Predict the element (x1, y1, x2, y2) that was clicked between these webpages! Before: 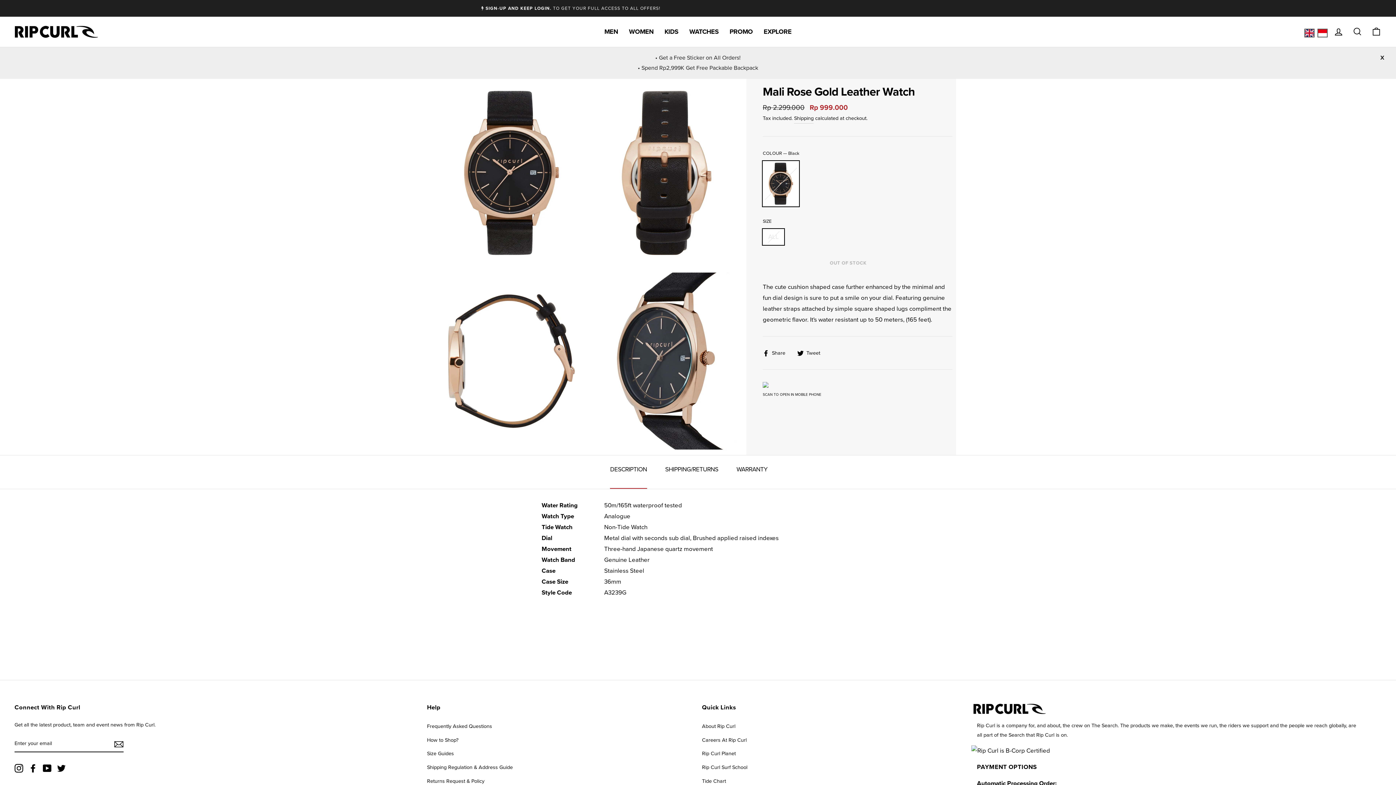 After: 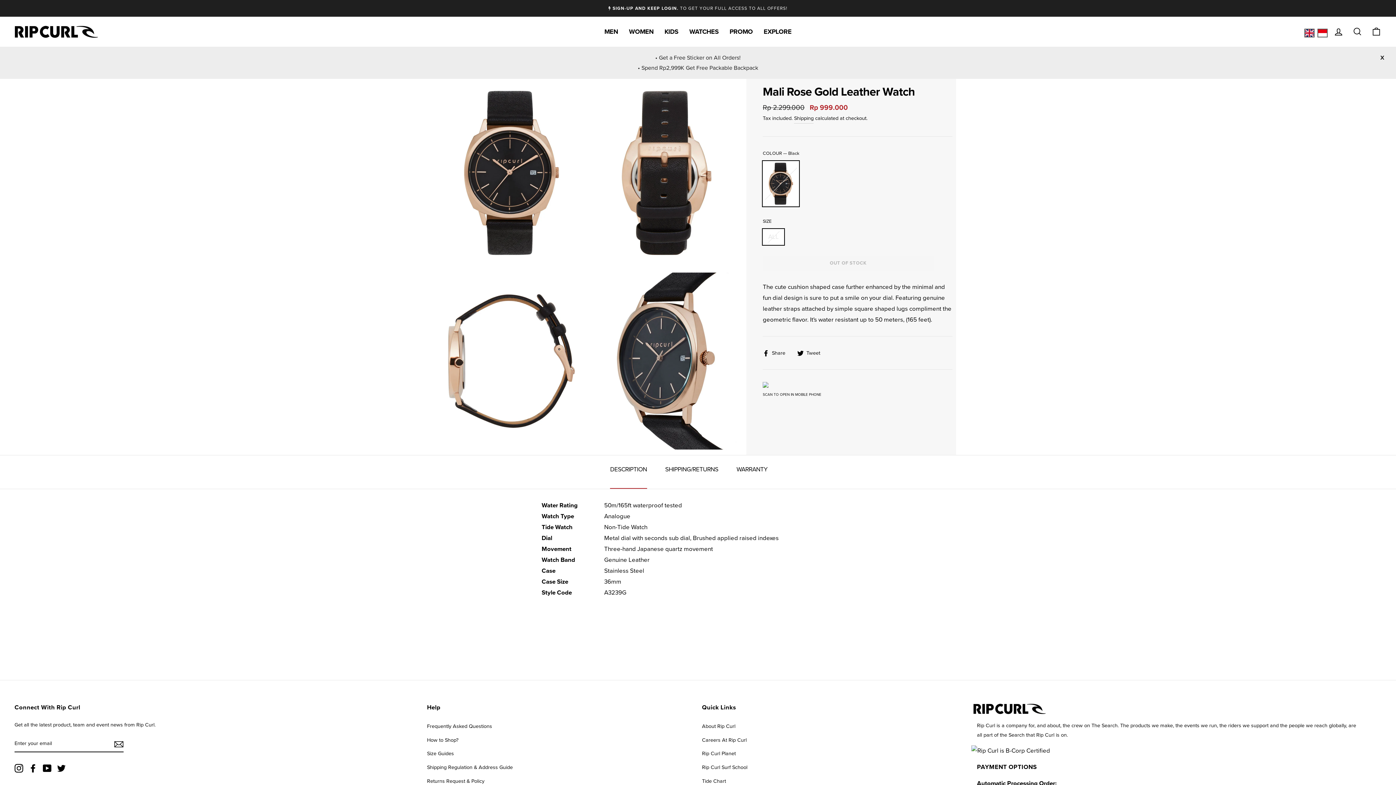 Action: bbox: (797, 318, 825, 329) label:  Tweet
Tweet on Twitter